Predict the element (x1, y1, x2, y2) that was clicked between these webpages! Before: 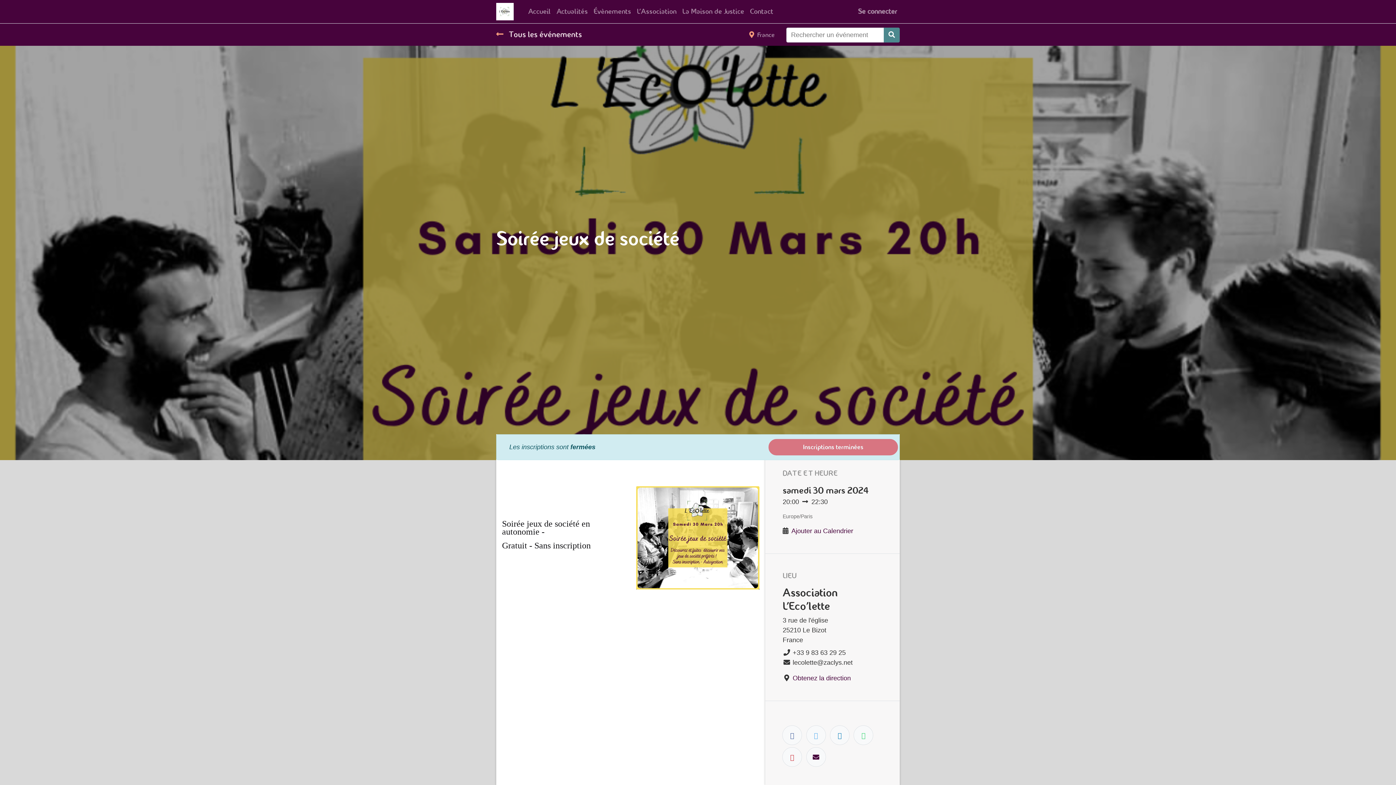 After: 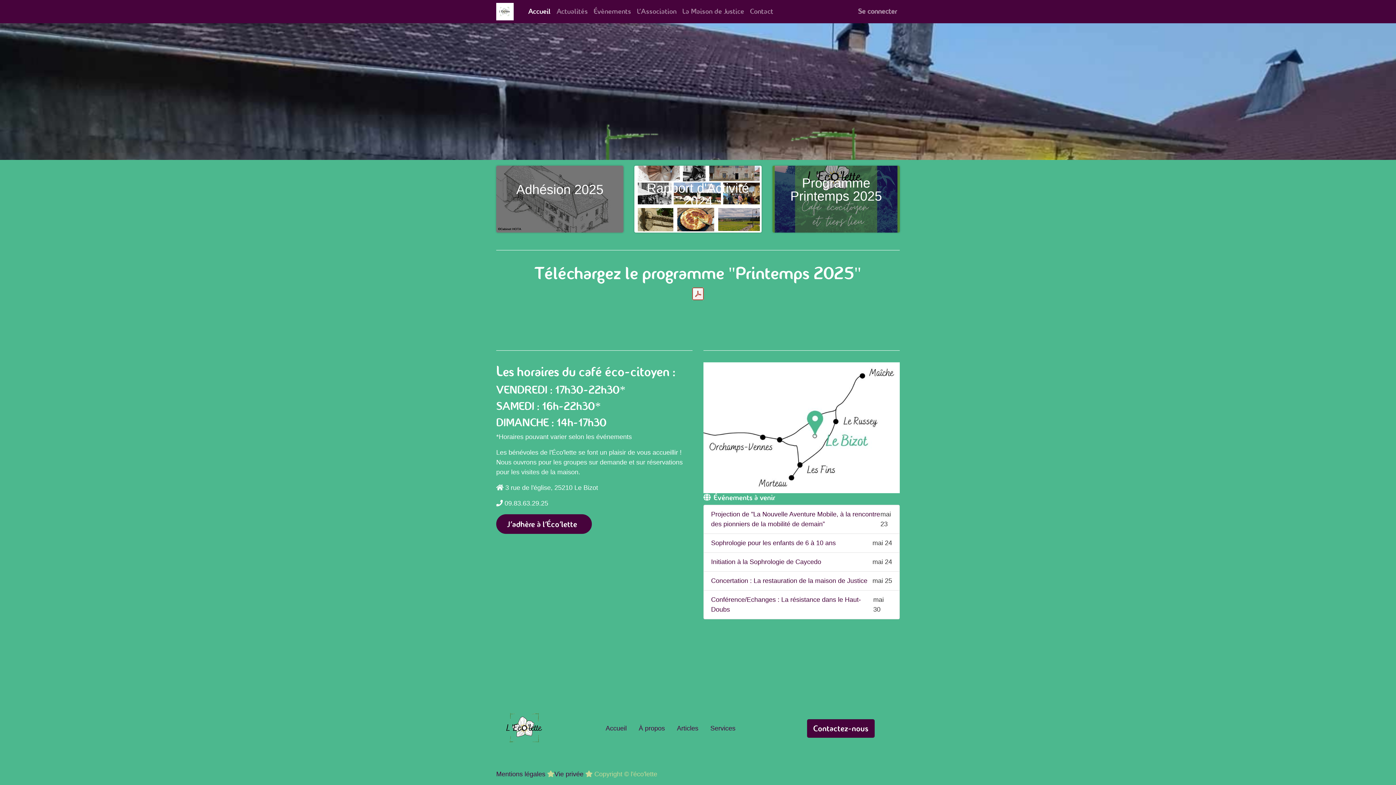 Action: bbox: (525, 3, 553, 20) label: Accueil